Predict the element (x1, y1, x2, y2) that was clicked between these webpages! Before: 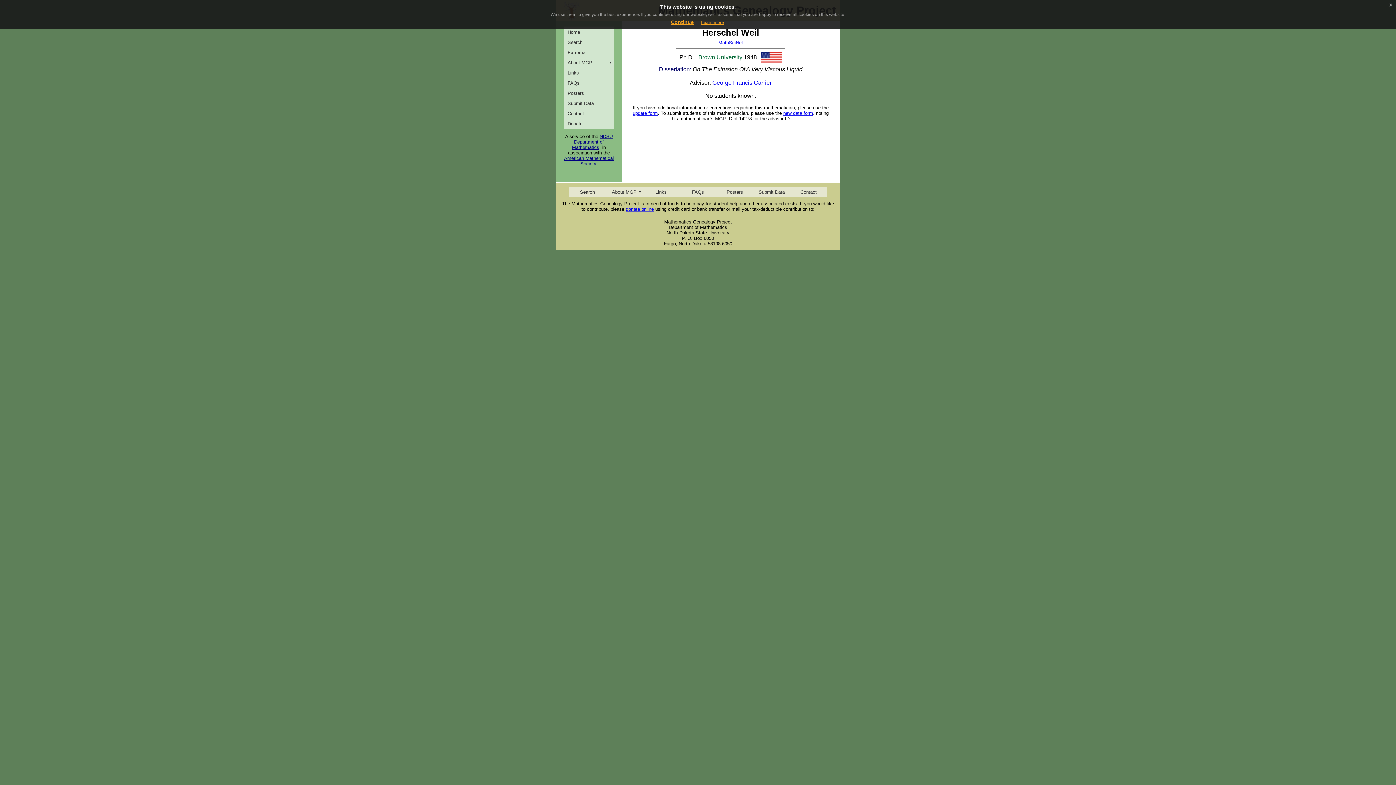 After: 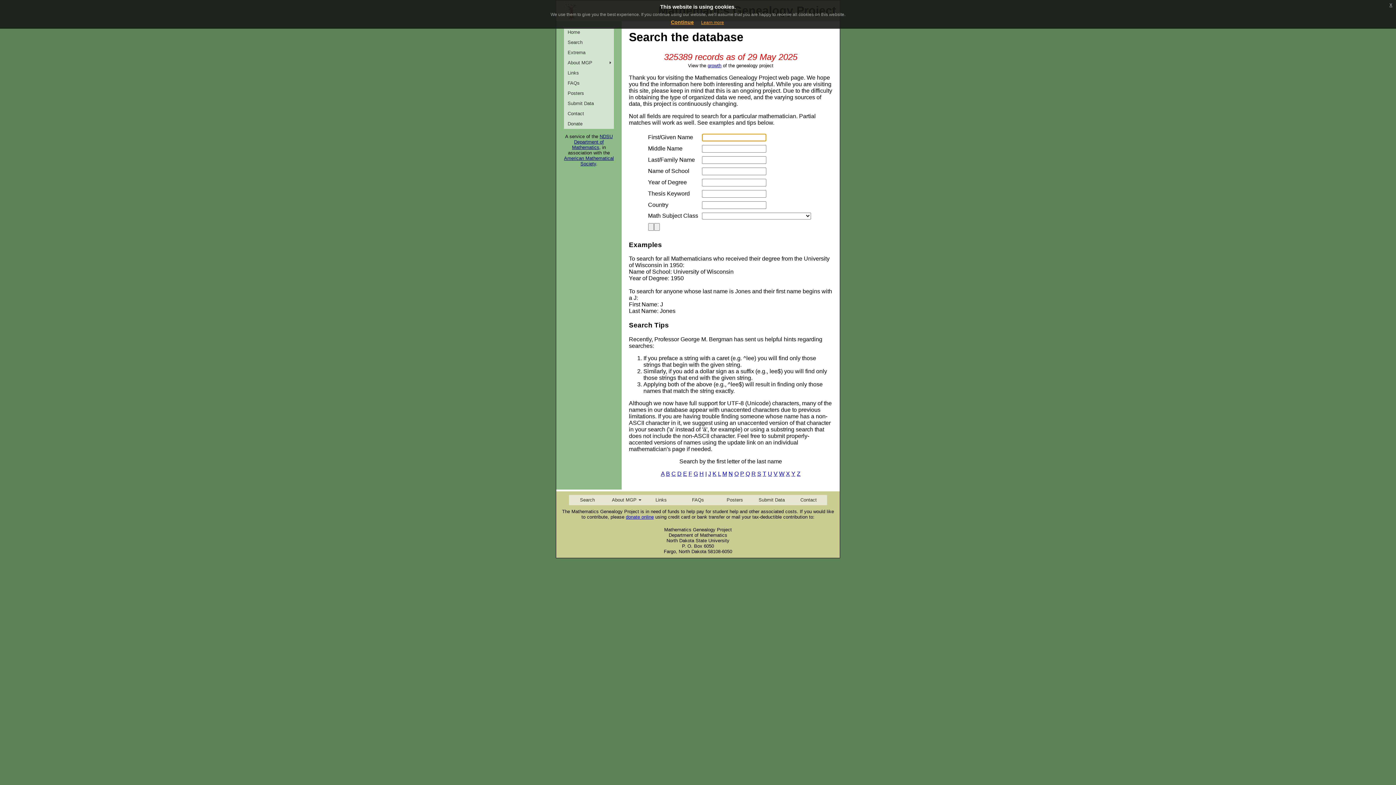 Action: label: Search bbox: (569, 186, 605, 197)